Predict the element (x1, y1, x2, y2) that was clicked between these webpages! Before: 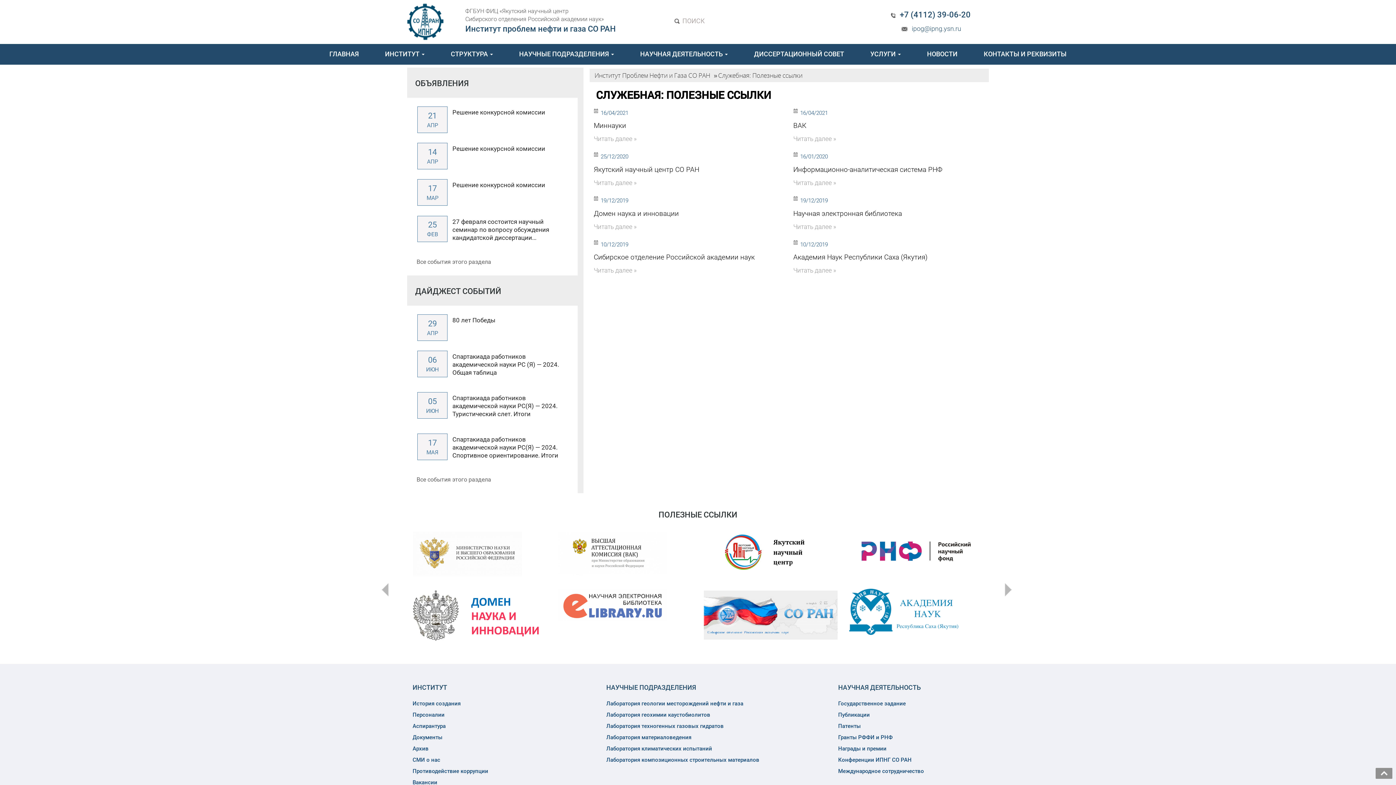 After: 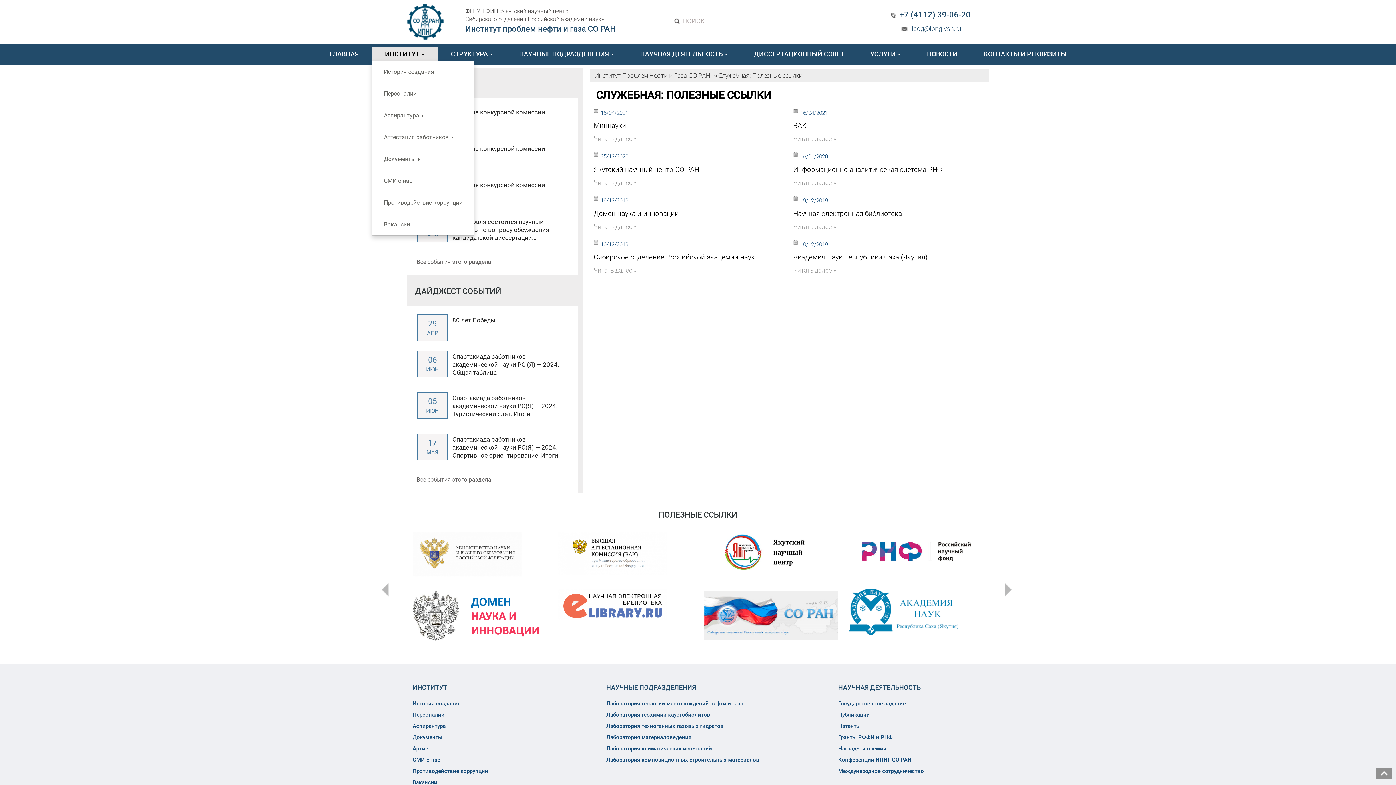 Action: bbox: (372, 47, 437, 61) label: ИНСТИТУТ 